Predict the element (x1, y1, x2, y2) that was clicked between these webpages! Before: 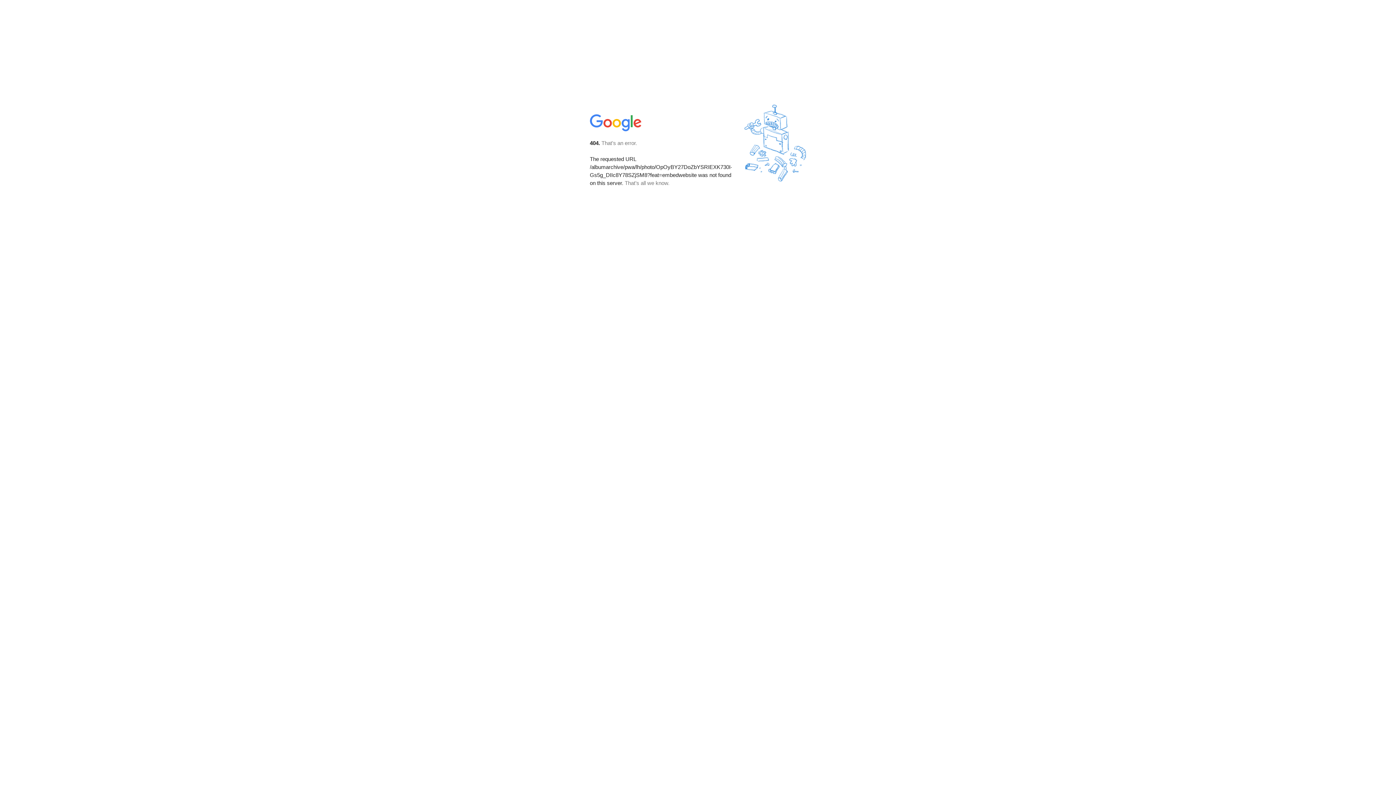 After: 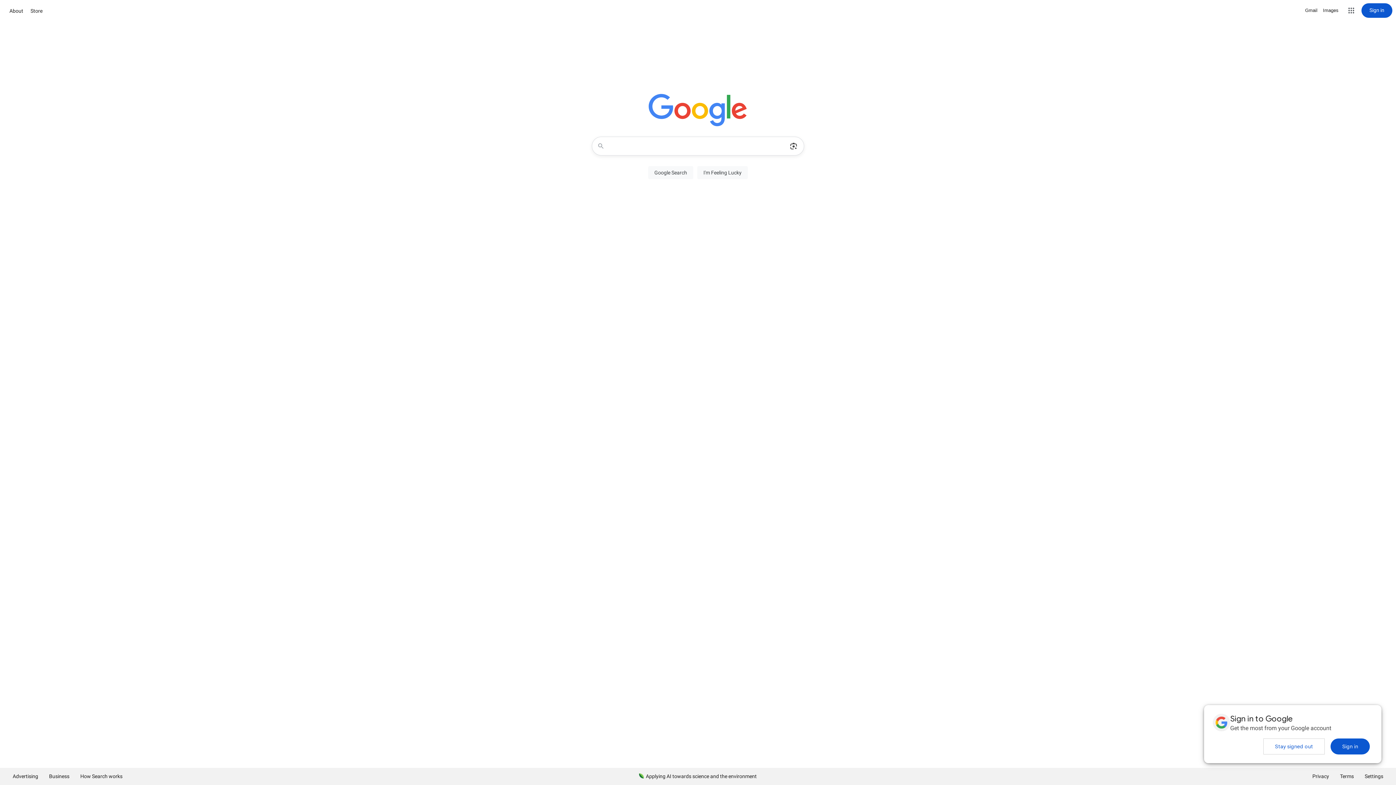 Action: bbox: (590, 127, 642, 134)